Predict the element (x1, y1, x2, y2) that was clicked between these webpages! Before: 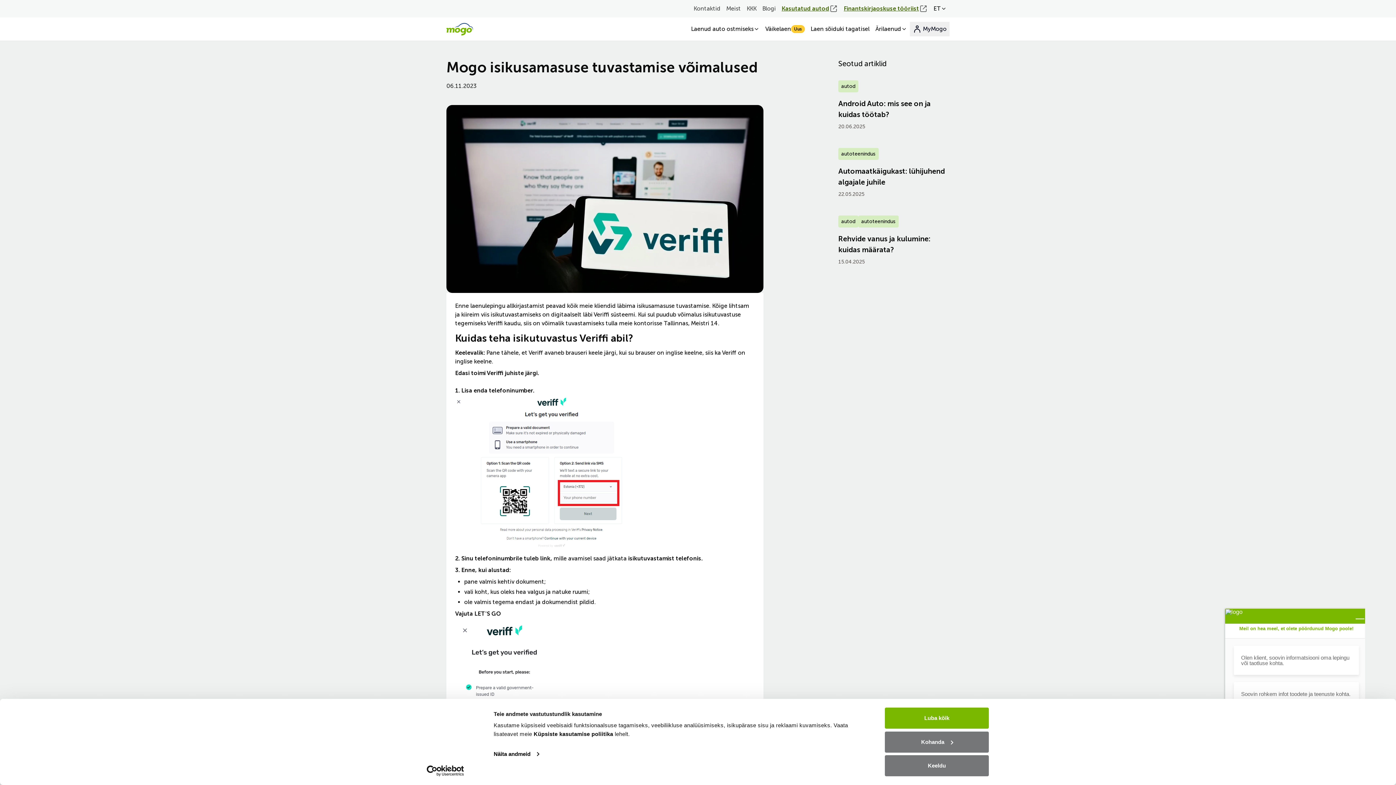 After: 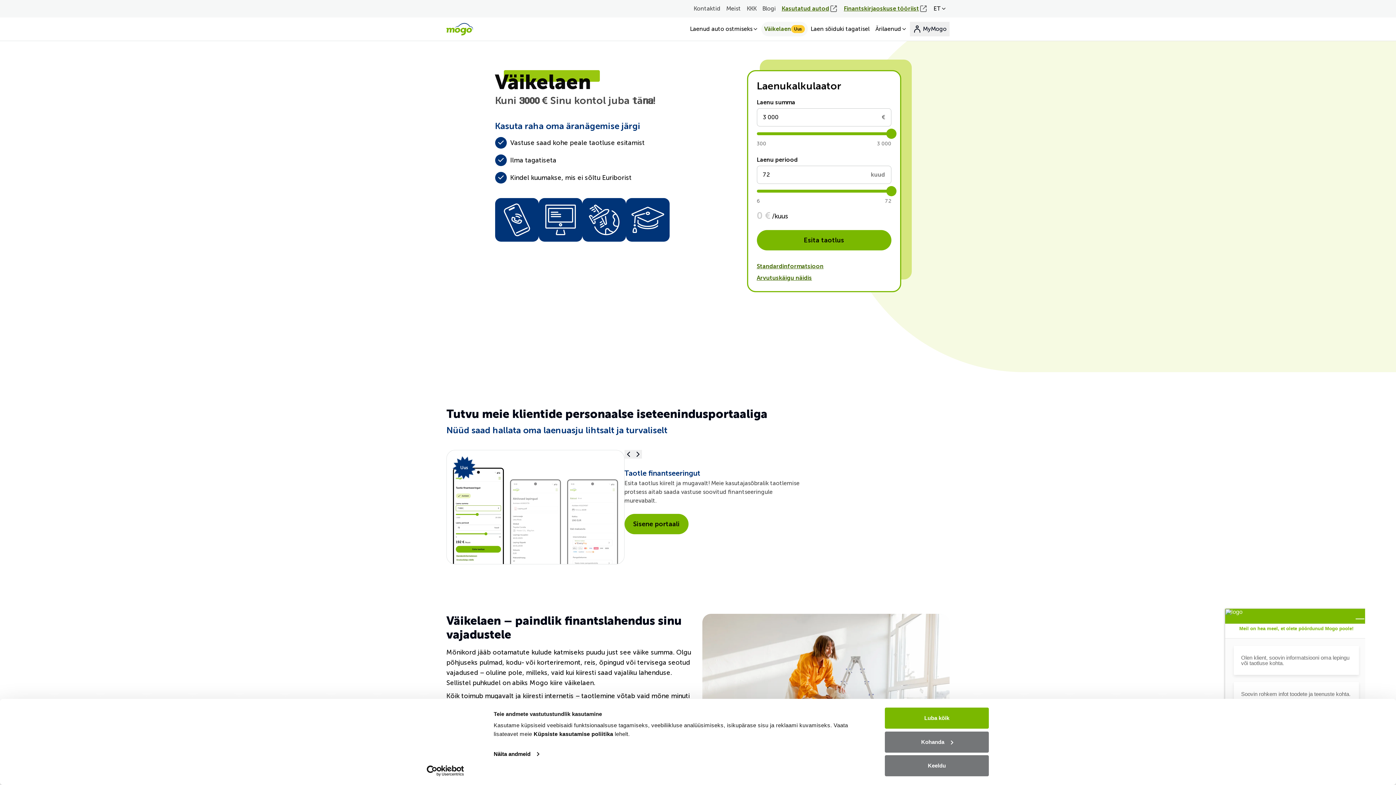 Action: label: Väikelaen
Uus bbox: (762, 21, 808, 36)